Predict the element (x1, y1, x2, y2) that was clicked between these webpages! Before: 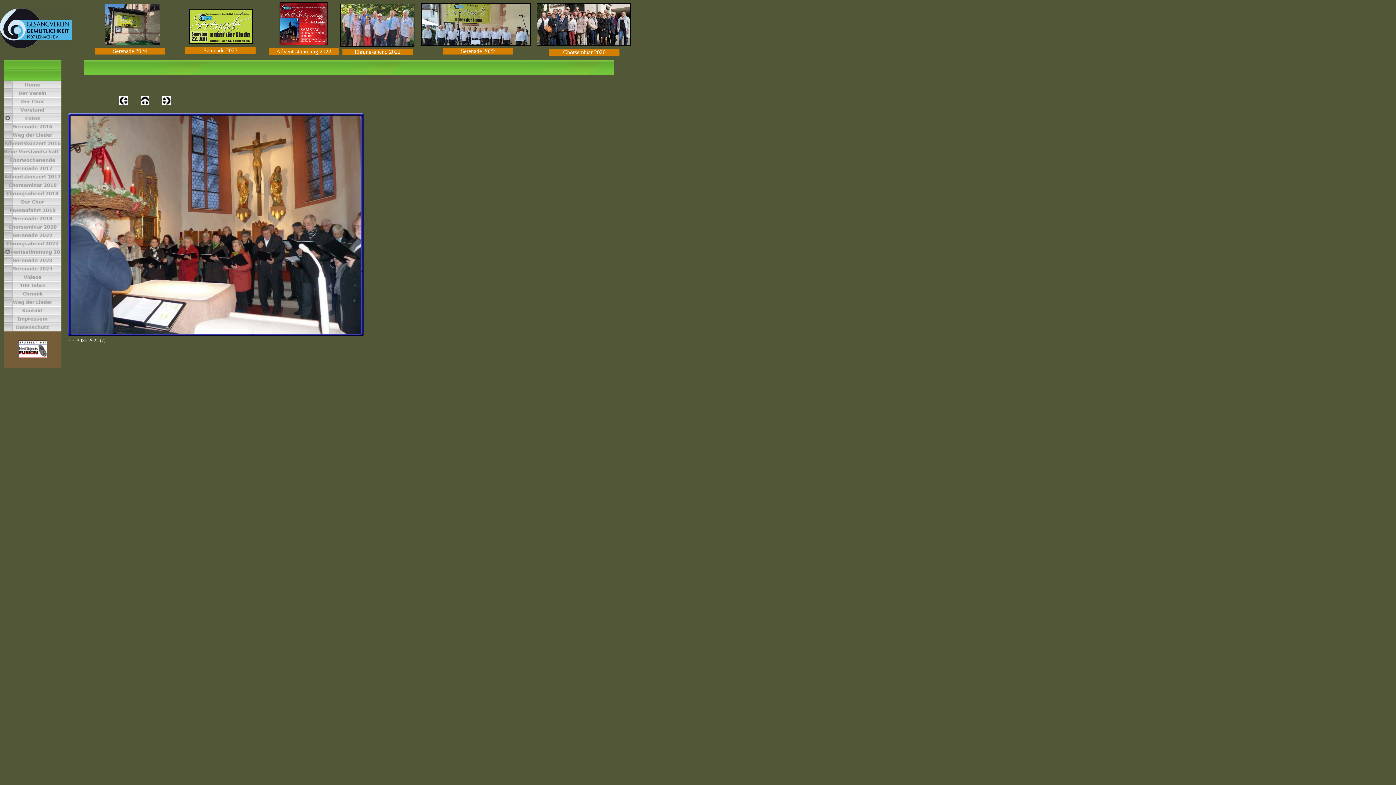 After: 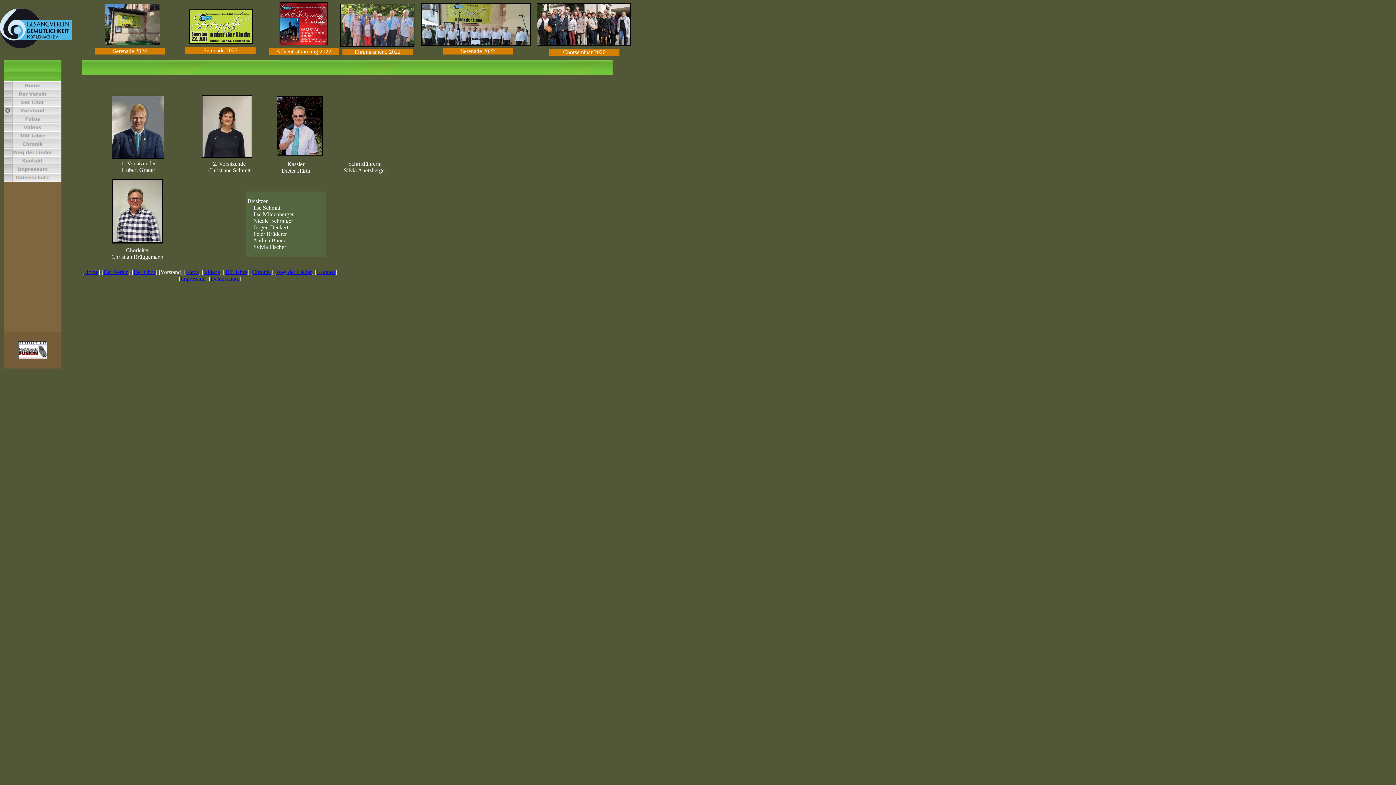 Action: bbox: (3, 109, 61, 115)